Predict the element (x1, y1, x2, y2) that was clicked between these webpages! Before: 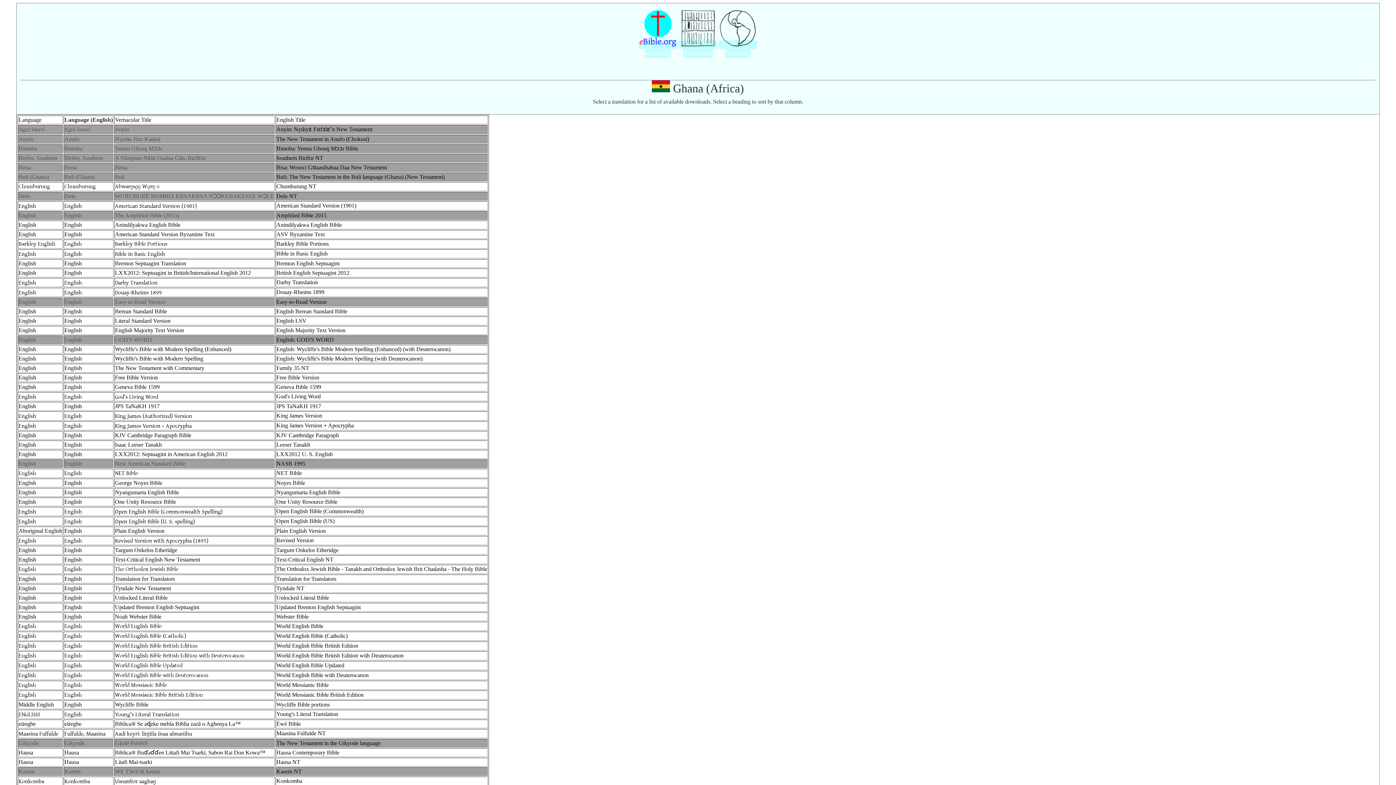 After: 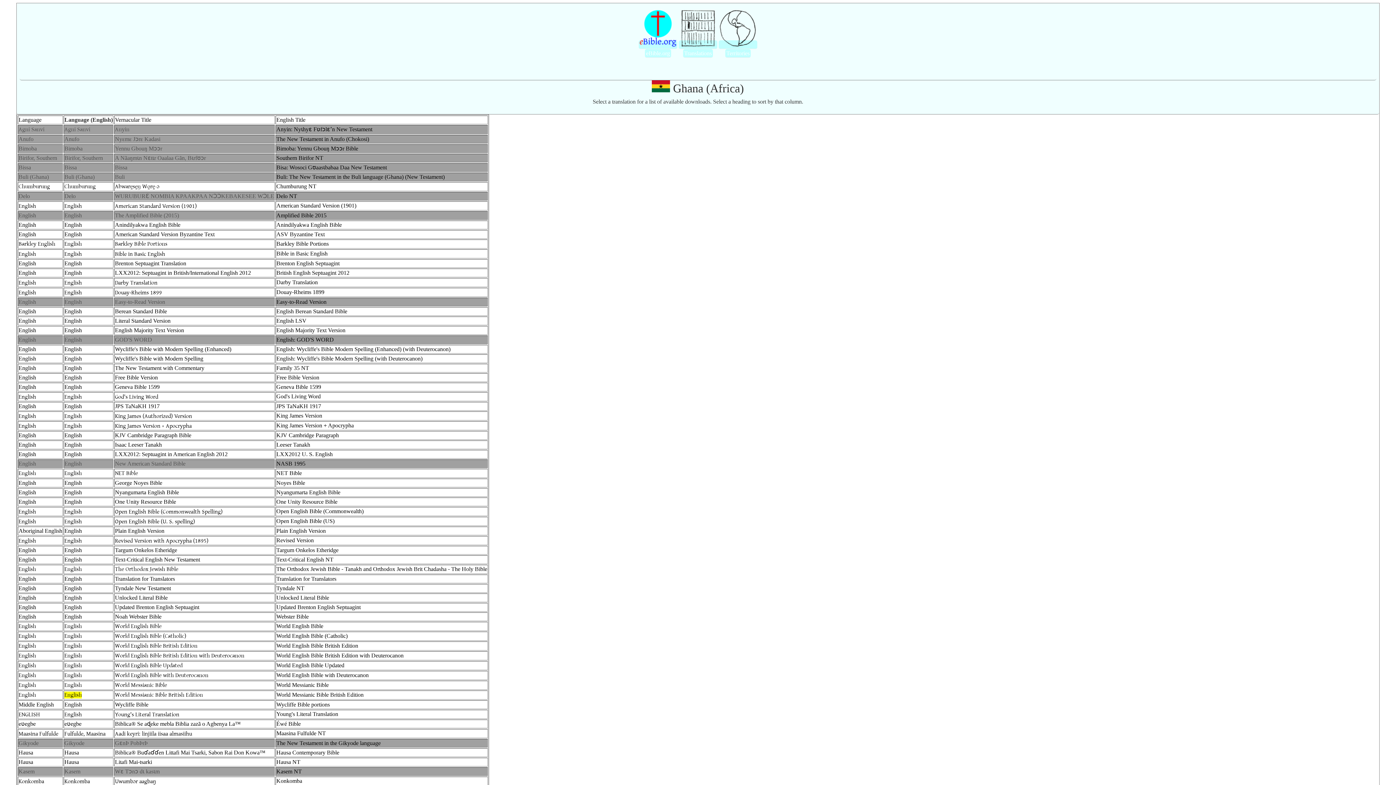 Action: label: English bbox: (64, 692, 81, 698)